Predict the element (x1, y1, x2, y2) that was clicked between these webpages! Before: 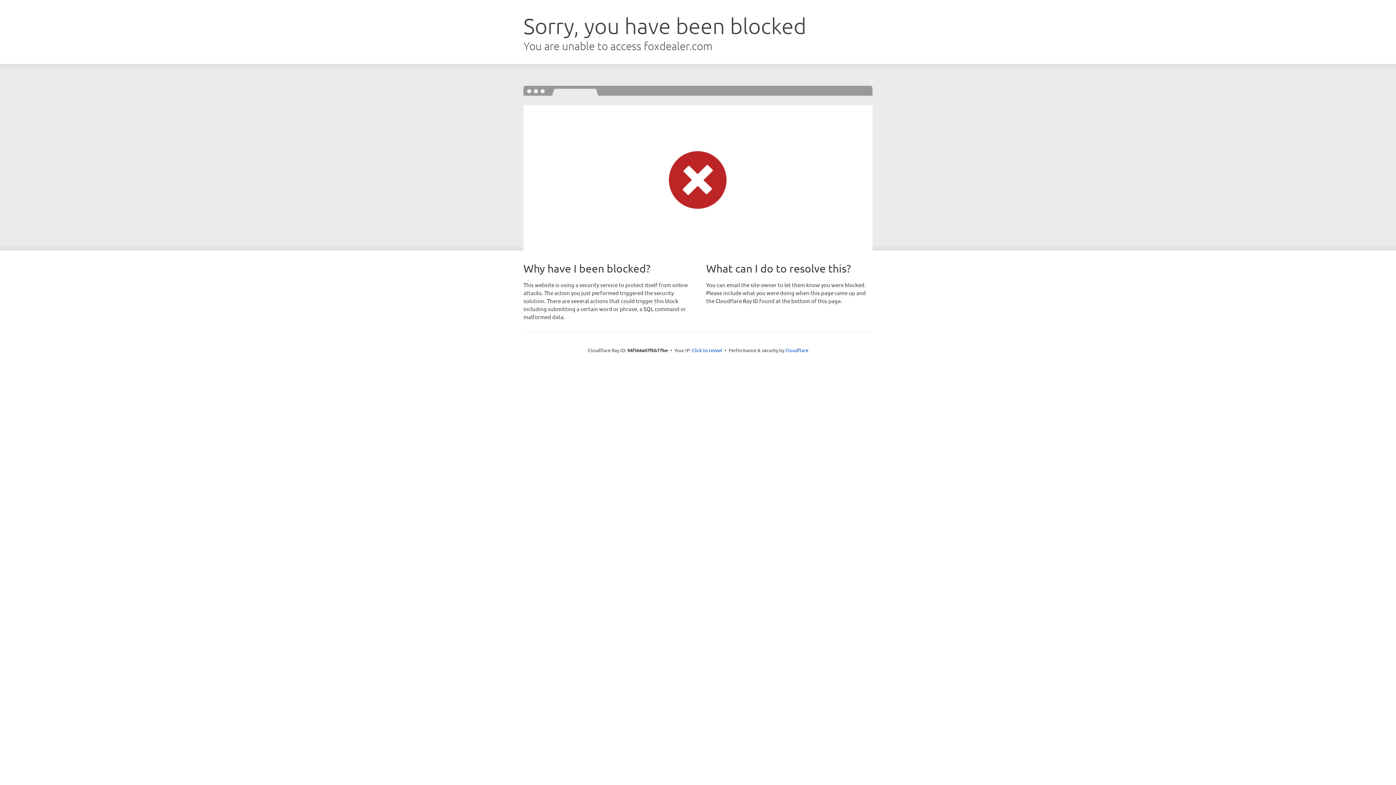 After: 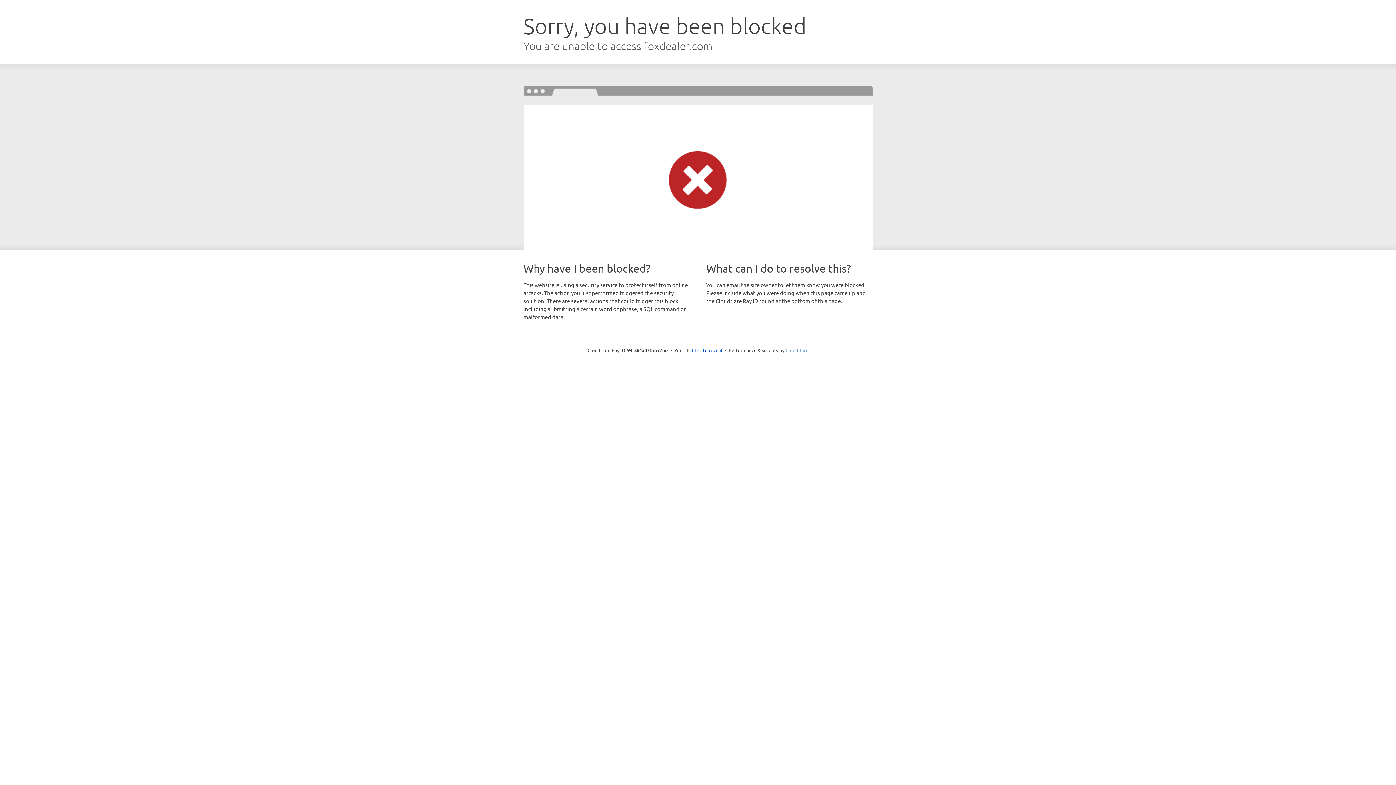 Action: bbox: (785, 347, 808, 353) label: Cloudflare